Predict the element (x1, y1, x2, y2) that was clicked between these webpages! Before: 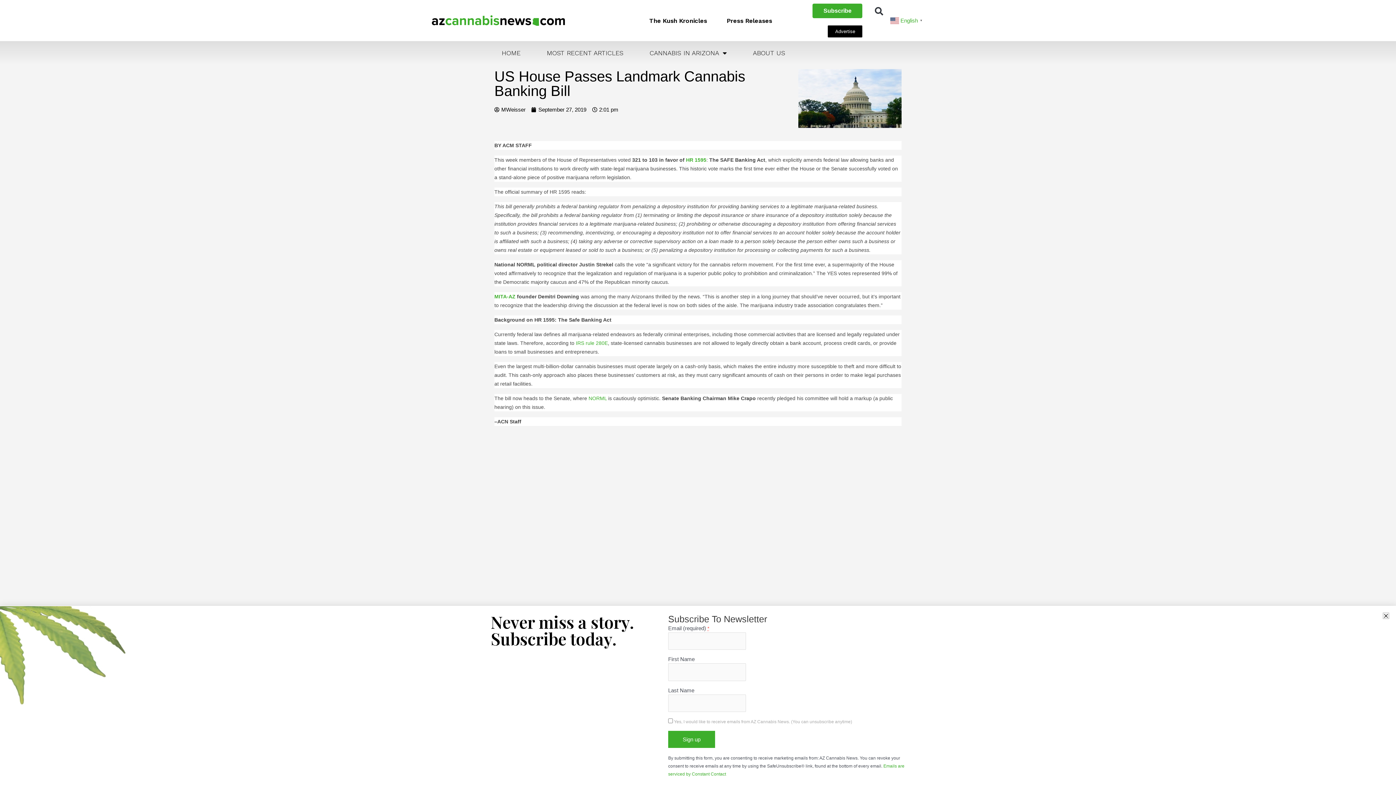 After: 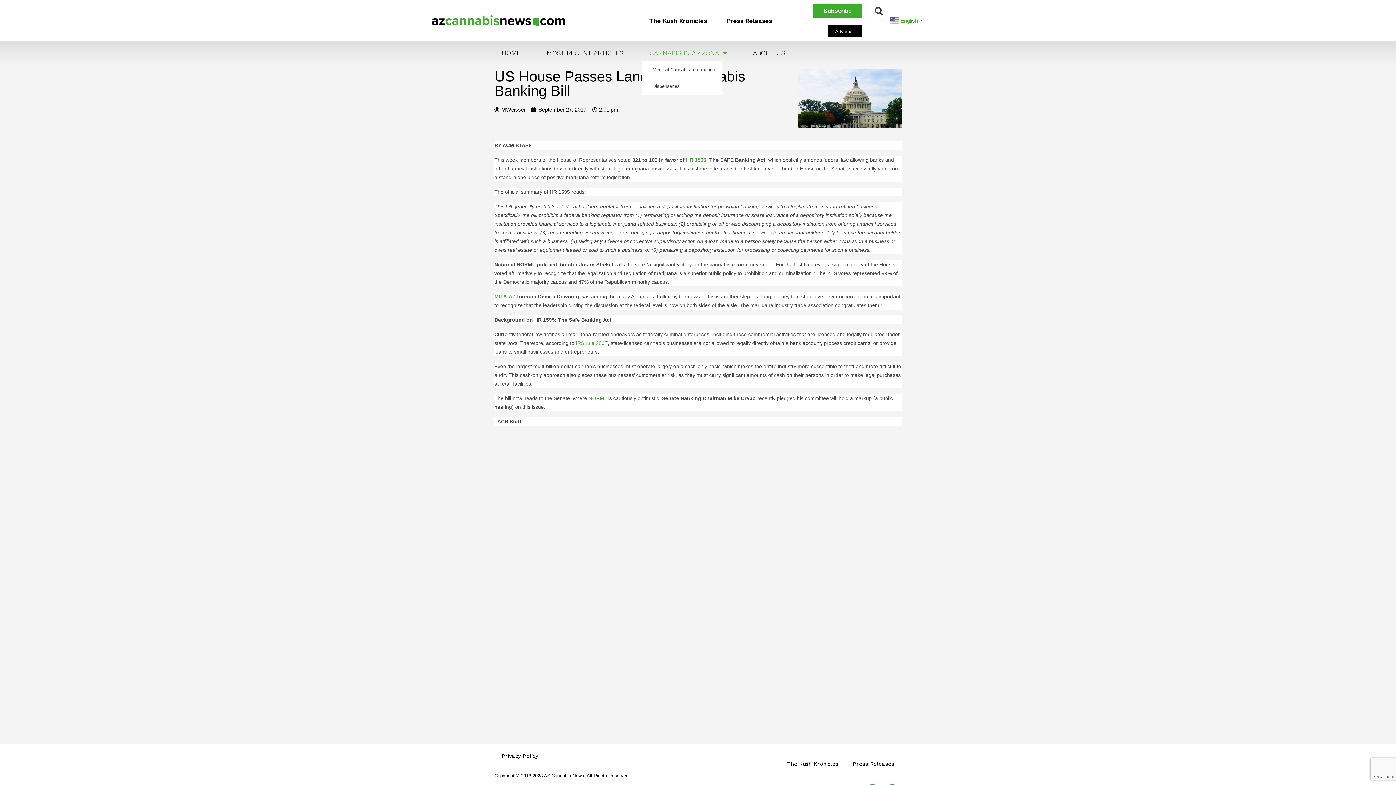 Action: bbox: (642, 44, 734, 61) label: CANNABIS IN ARIZONA